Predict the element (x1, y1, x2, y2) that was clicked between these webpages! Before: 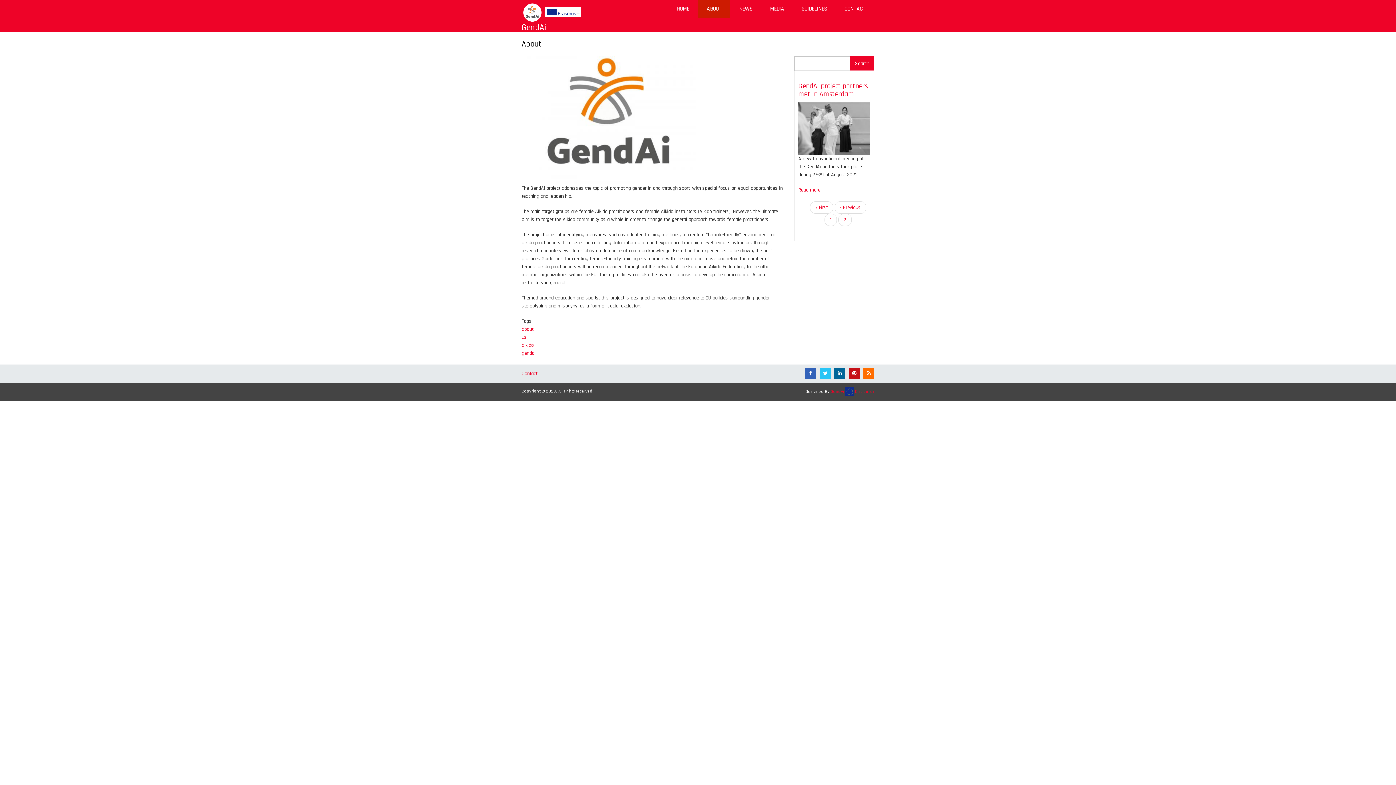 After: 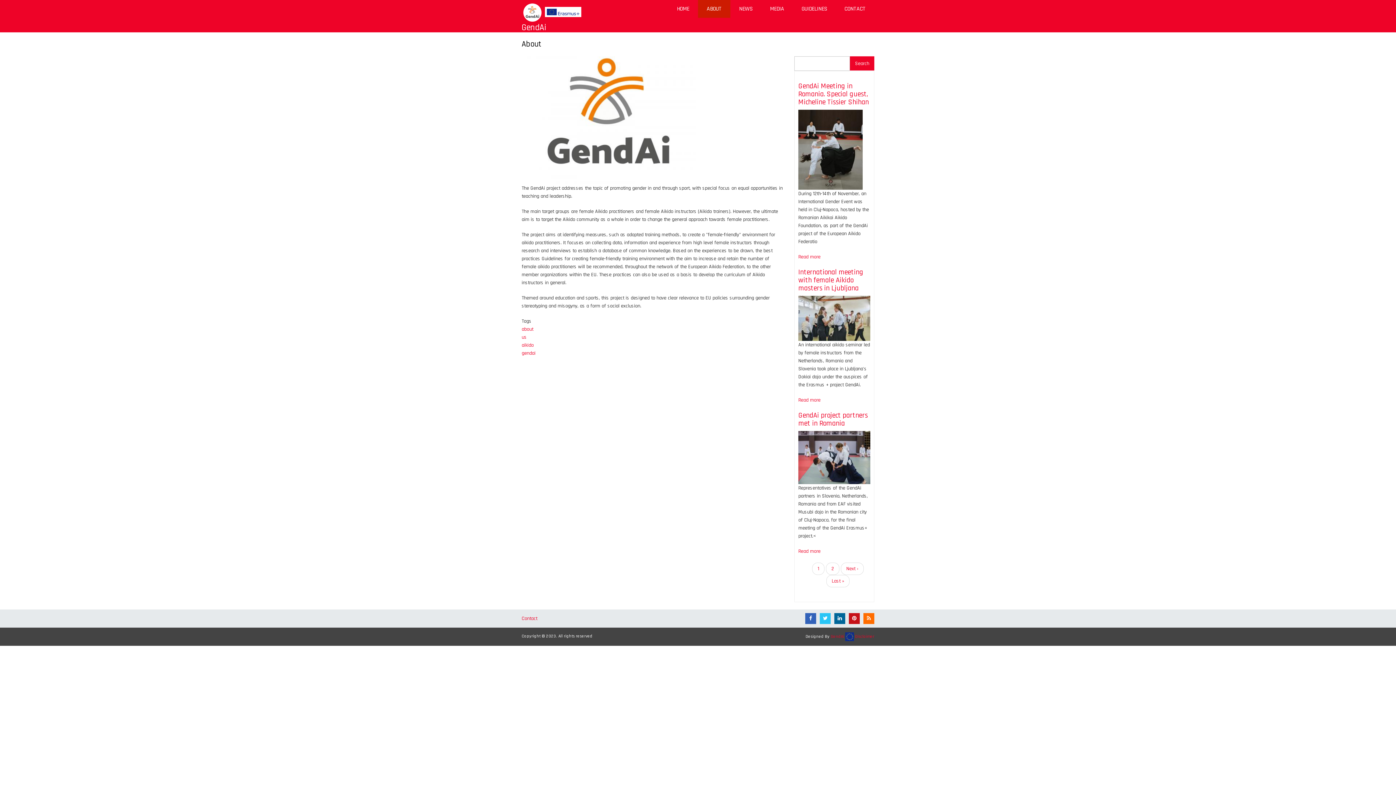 Action: bbox: (810, 201, 833, 213) label: First page
« First